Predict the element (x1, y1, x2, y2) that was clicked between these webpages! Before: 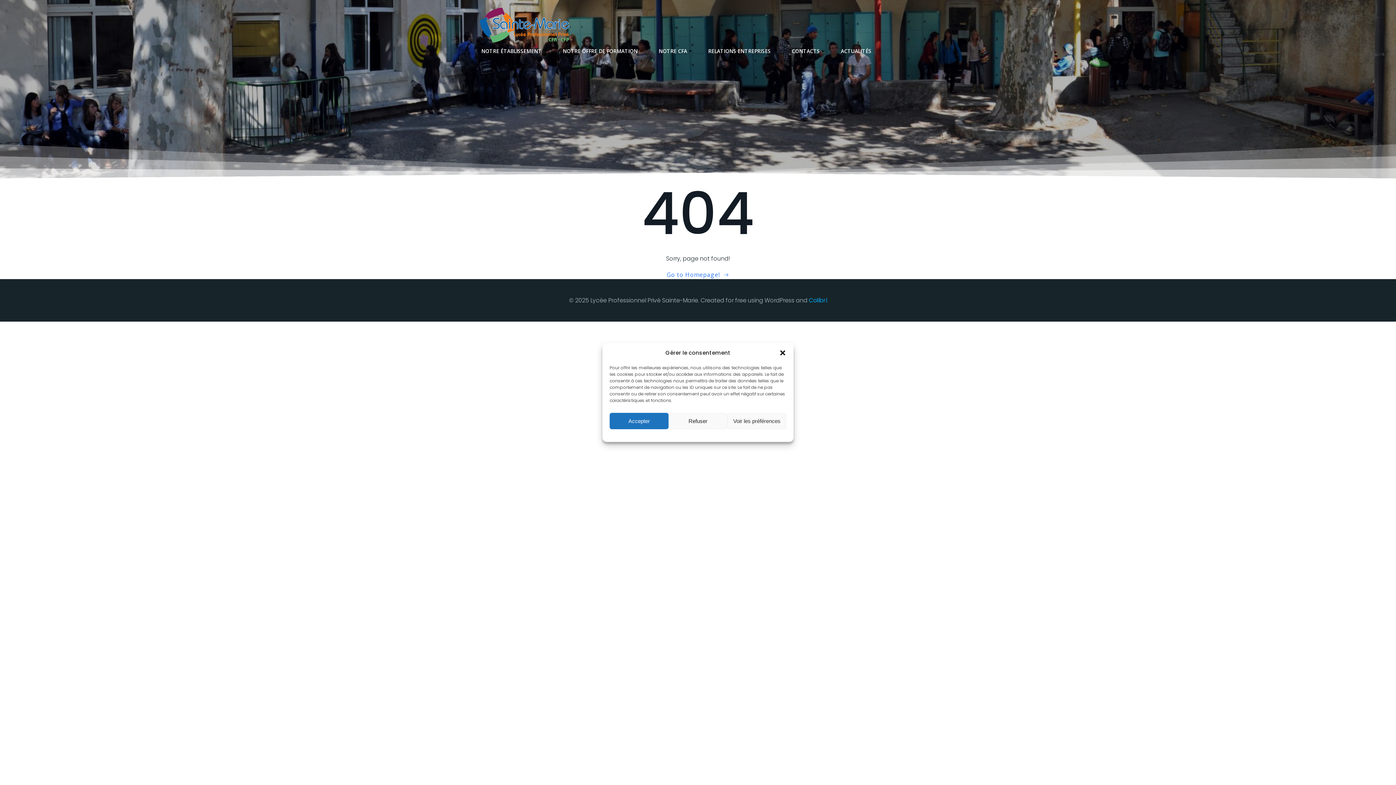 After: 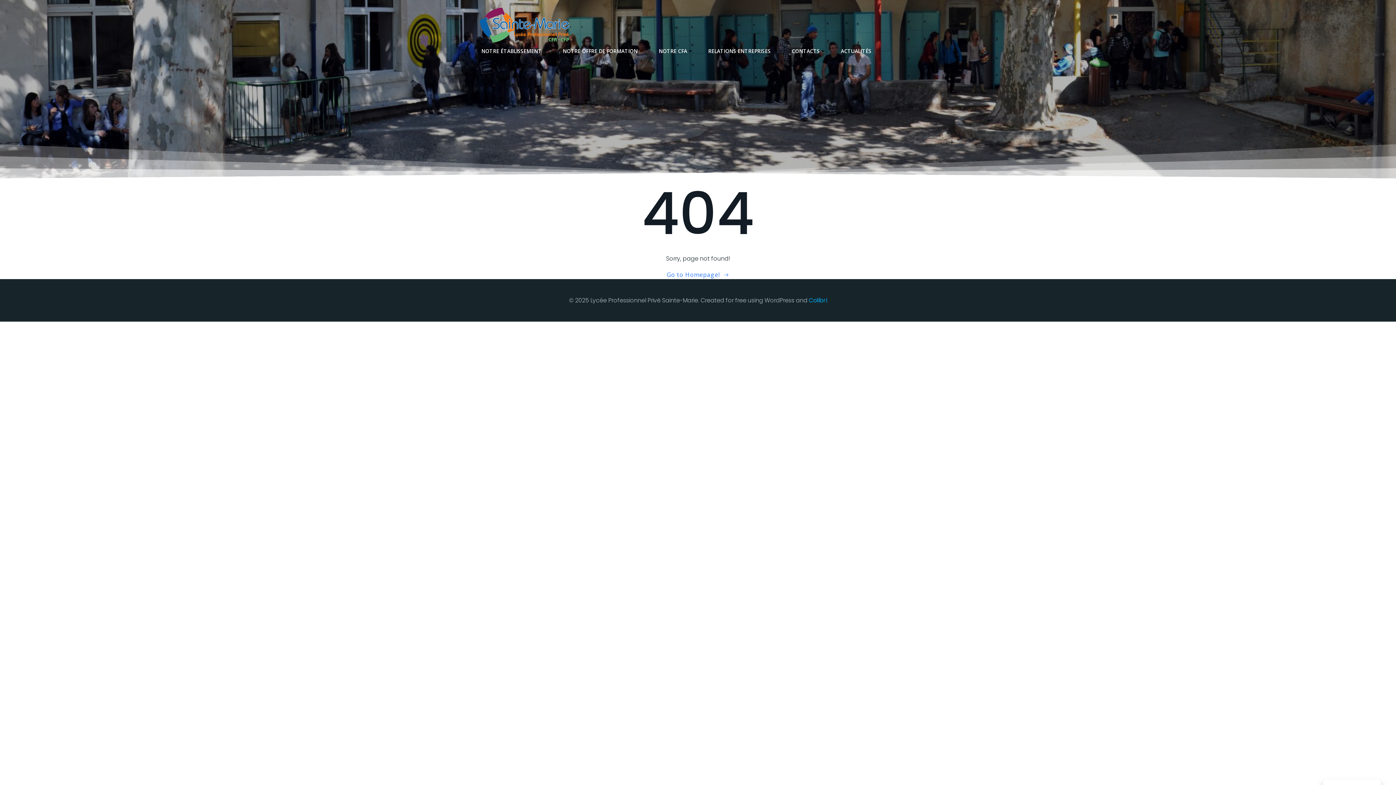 Action: label: Accepter bbox: (609, 413, 668, 429)